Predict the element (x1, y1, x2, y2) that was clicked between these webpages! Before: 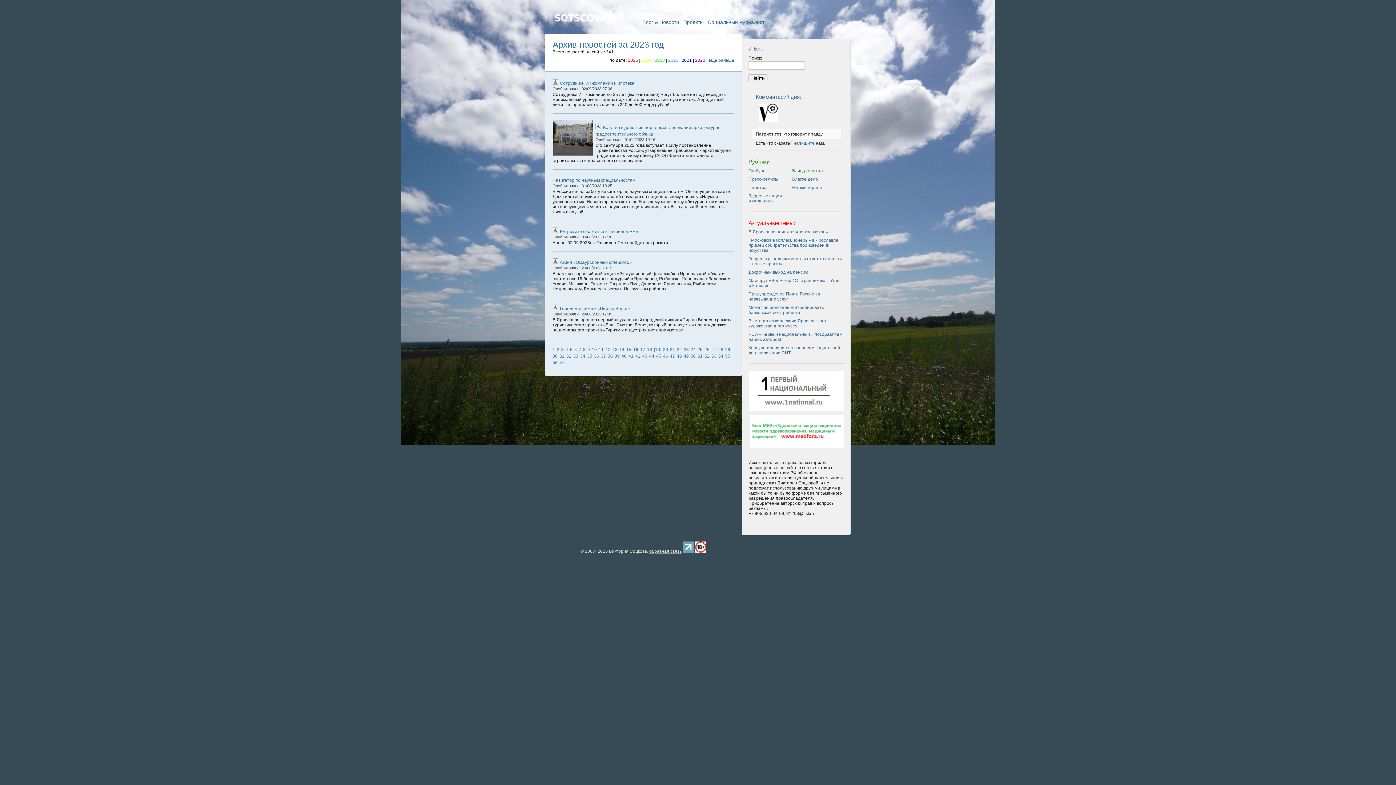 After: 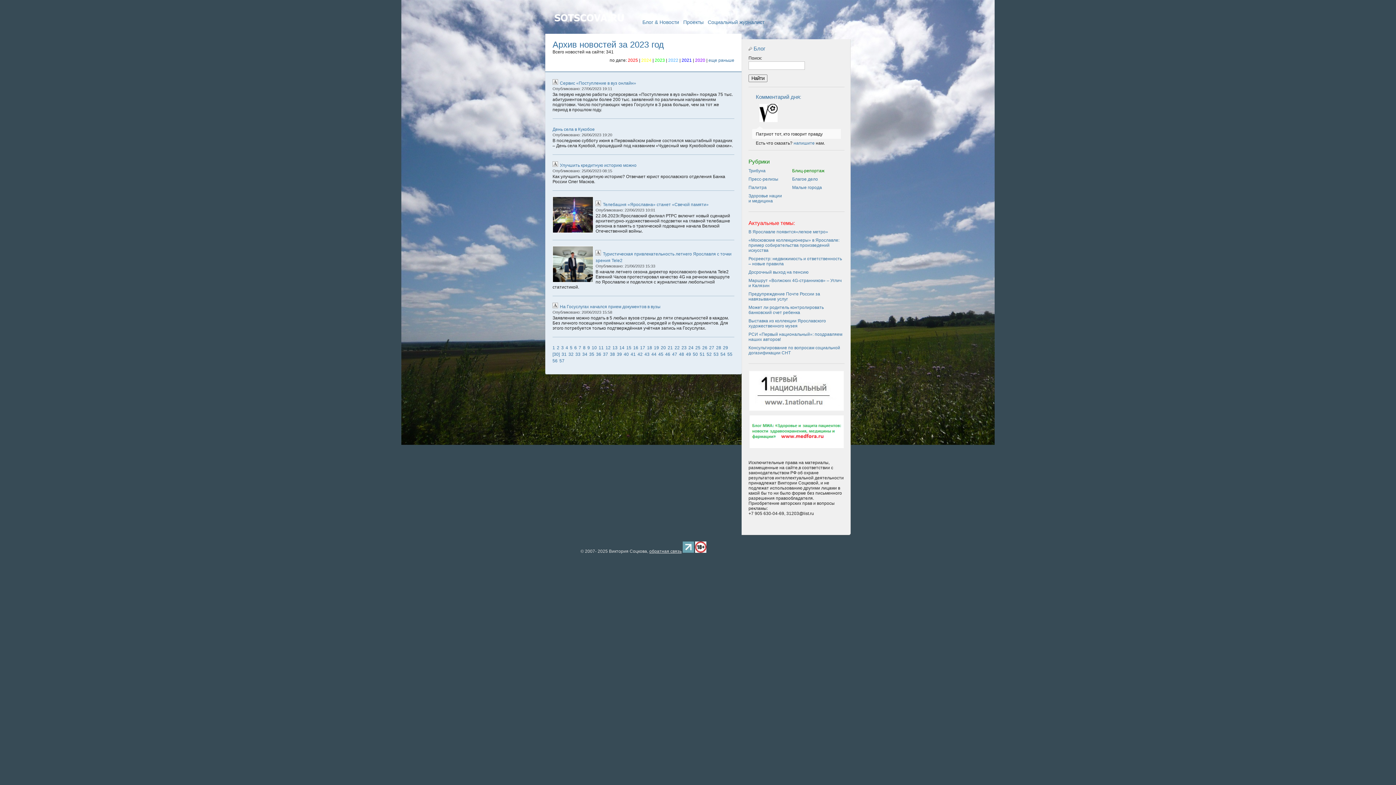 Action: label: 30 bbox: (552, 353, 557, 358)